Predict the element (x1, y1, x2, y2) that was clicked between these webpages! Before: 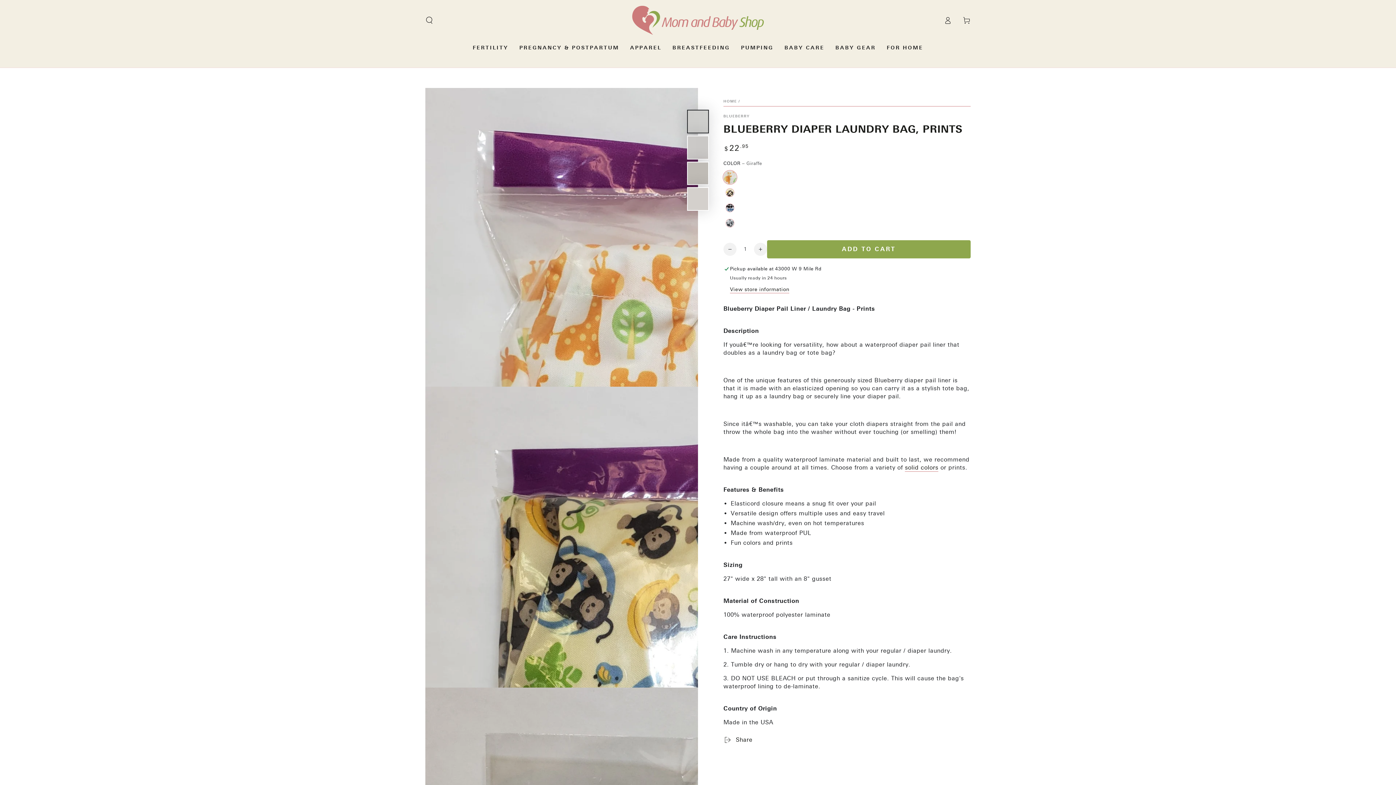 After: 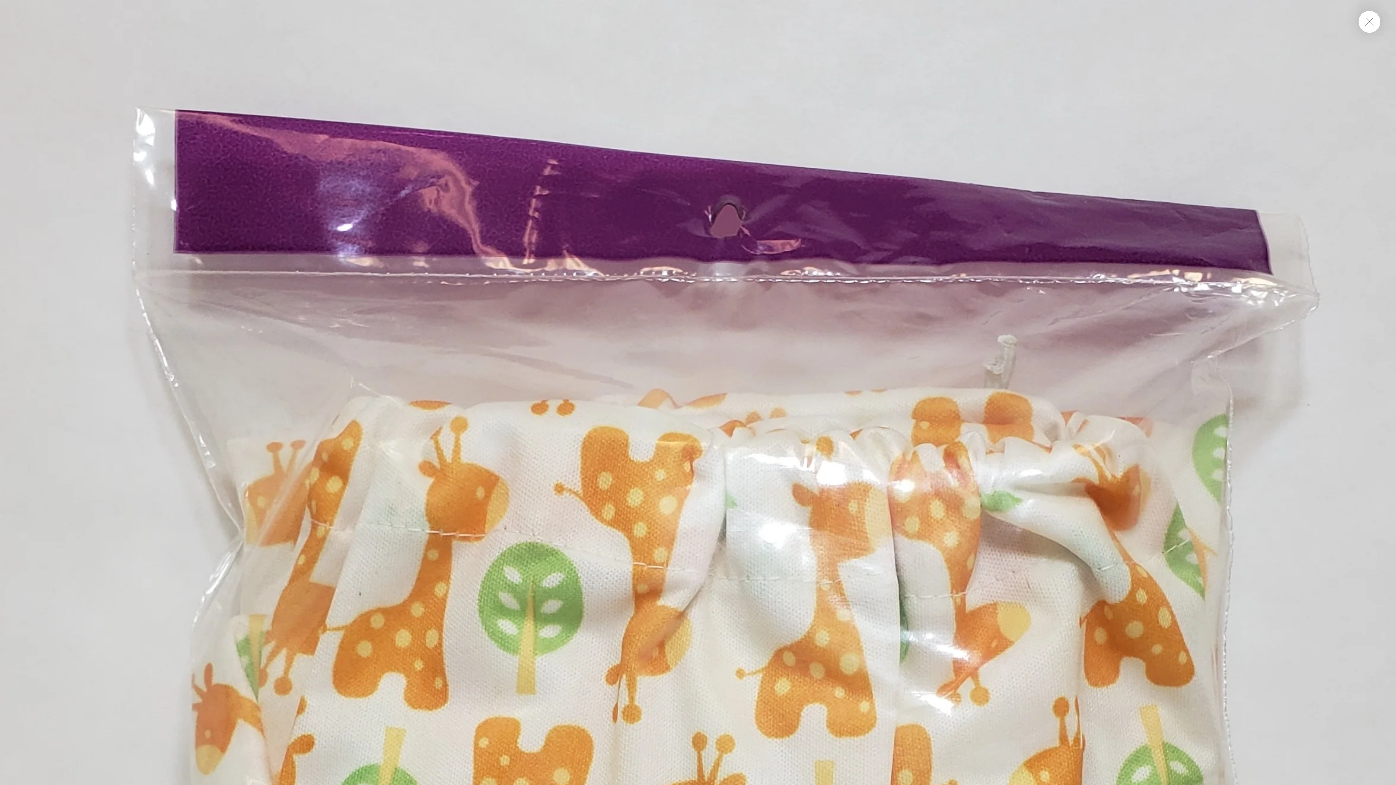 Action: bbox: (425, 87, 698, 386) label: Open media {{ index }} in modal